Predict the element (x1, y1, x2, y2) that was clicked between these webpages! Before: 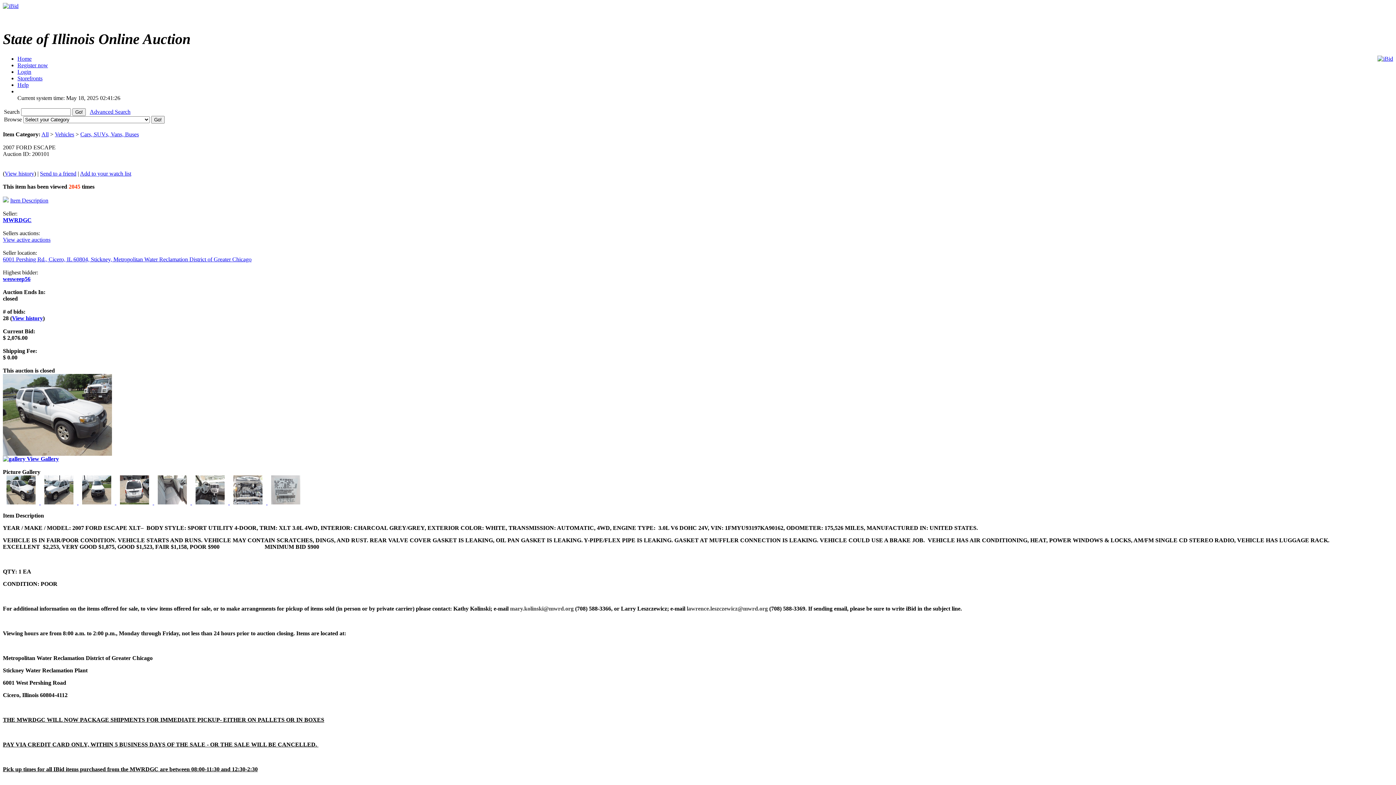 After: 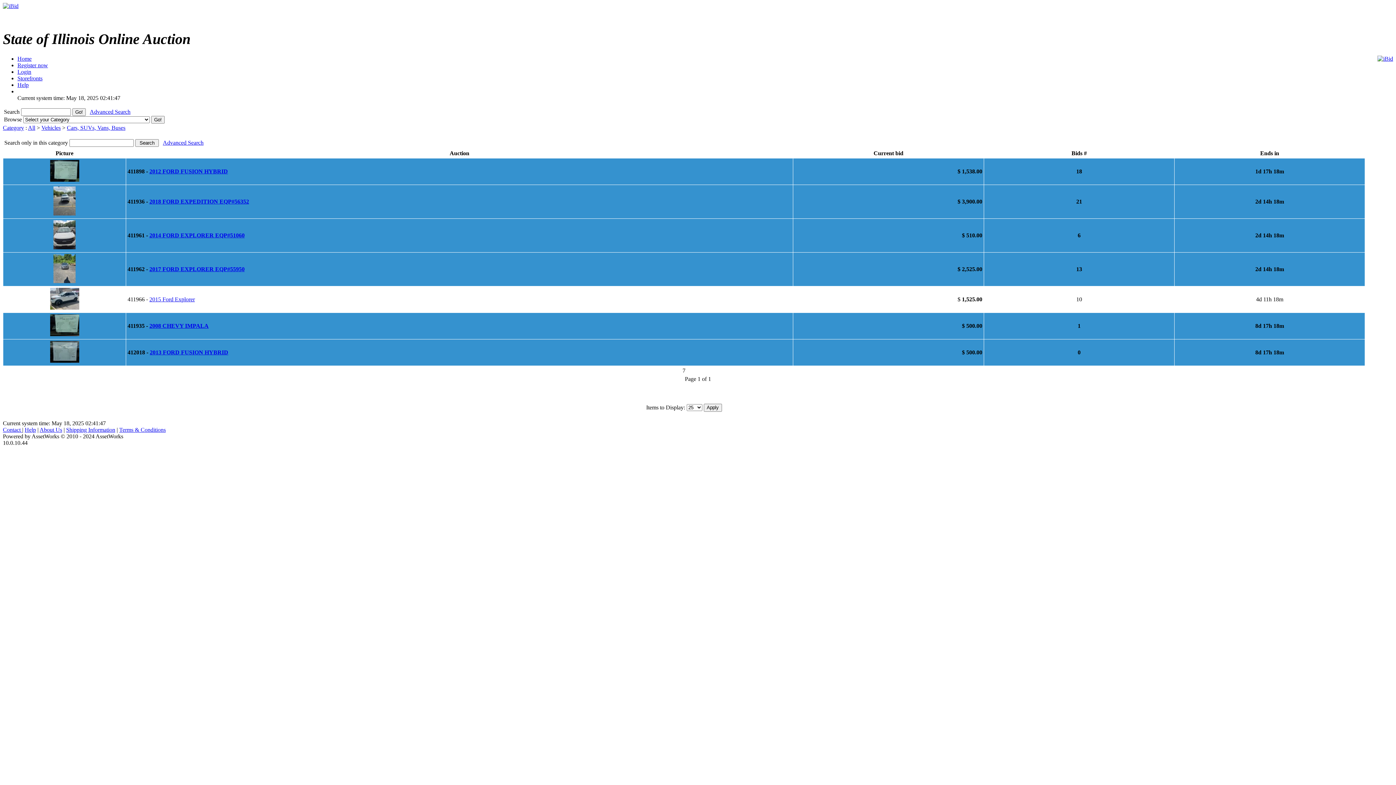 Action: label: Cars, SUVs, Vans, Buses bbox: (80, 131, 138, 137)